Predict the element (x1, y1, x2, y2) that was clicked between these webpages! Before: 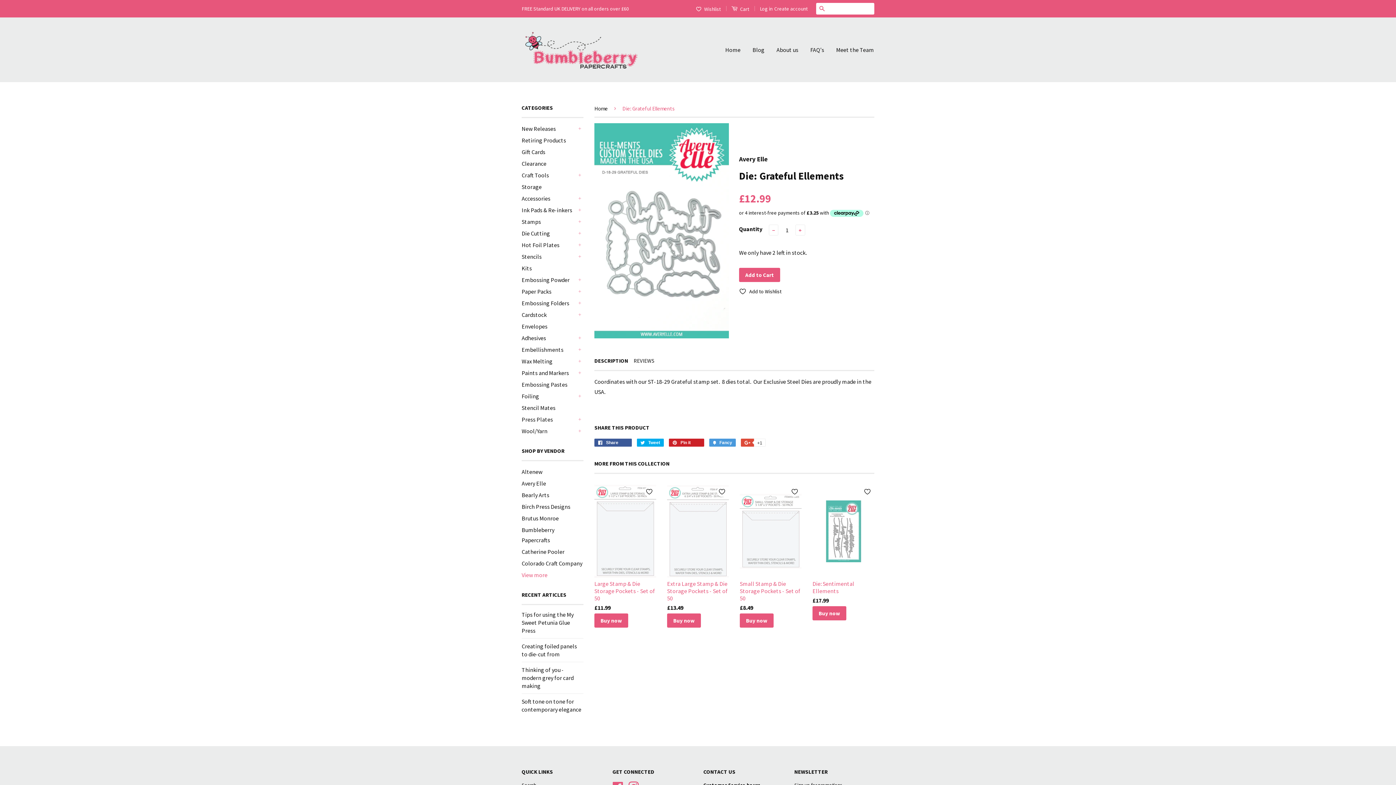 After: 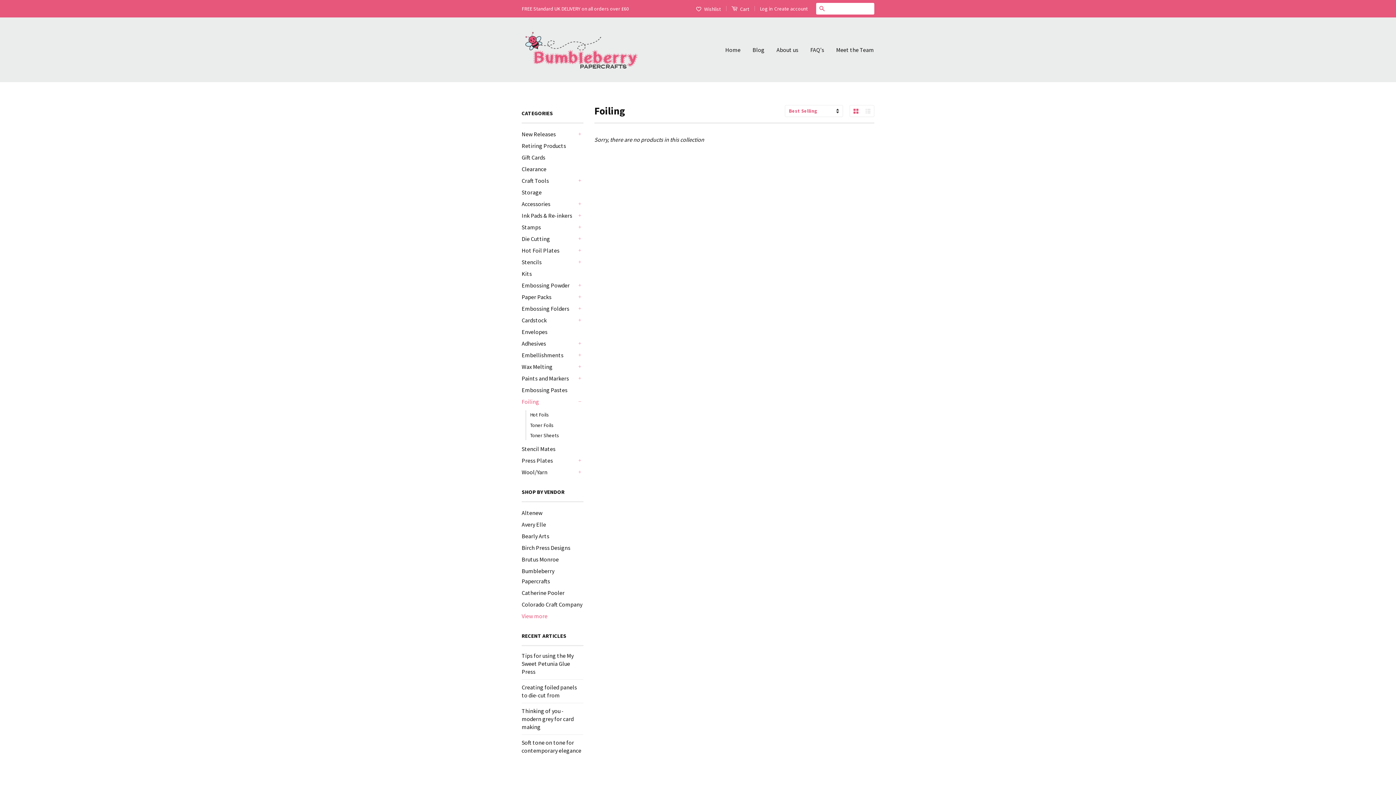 Action: bbox: (521, 391, 576, 401) label: Foiling